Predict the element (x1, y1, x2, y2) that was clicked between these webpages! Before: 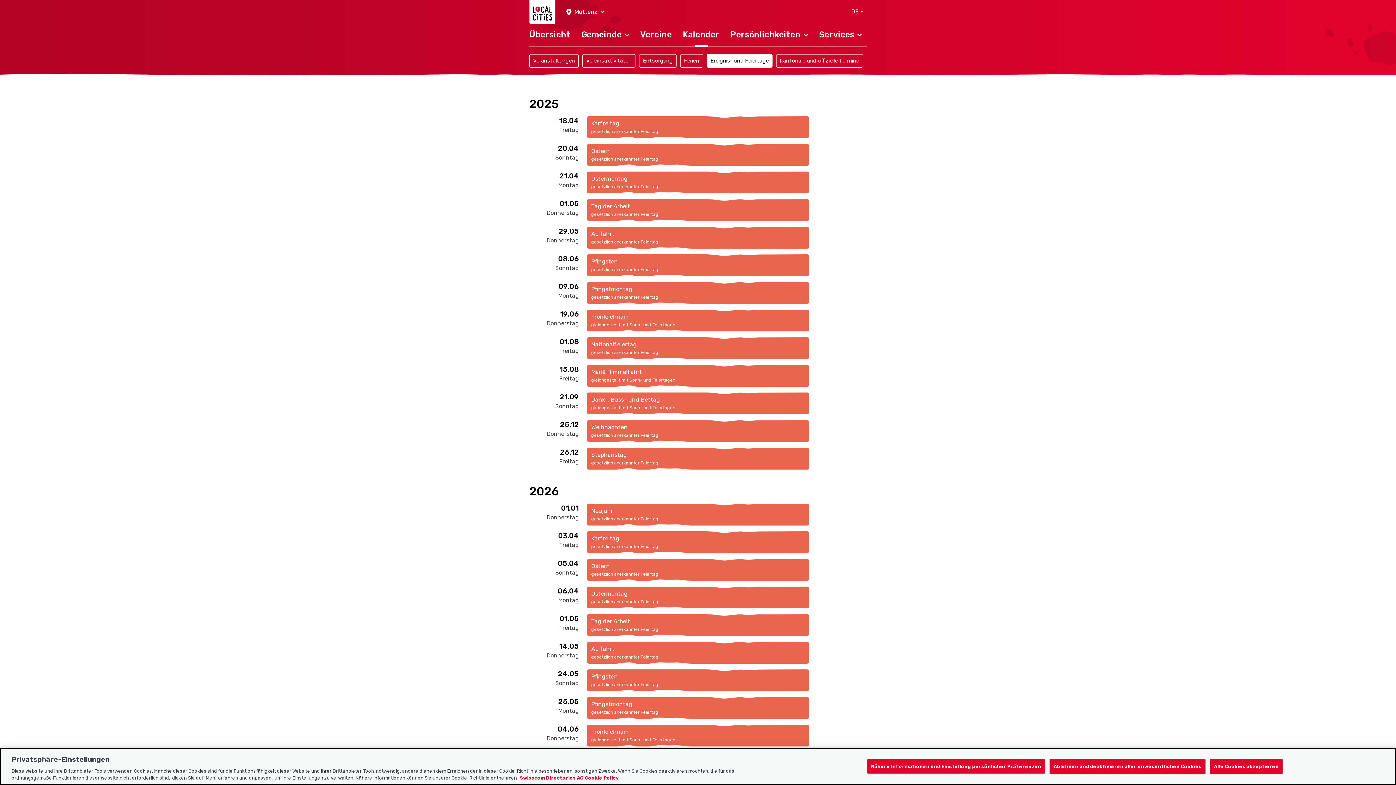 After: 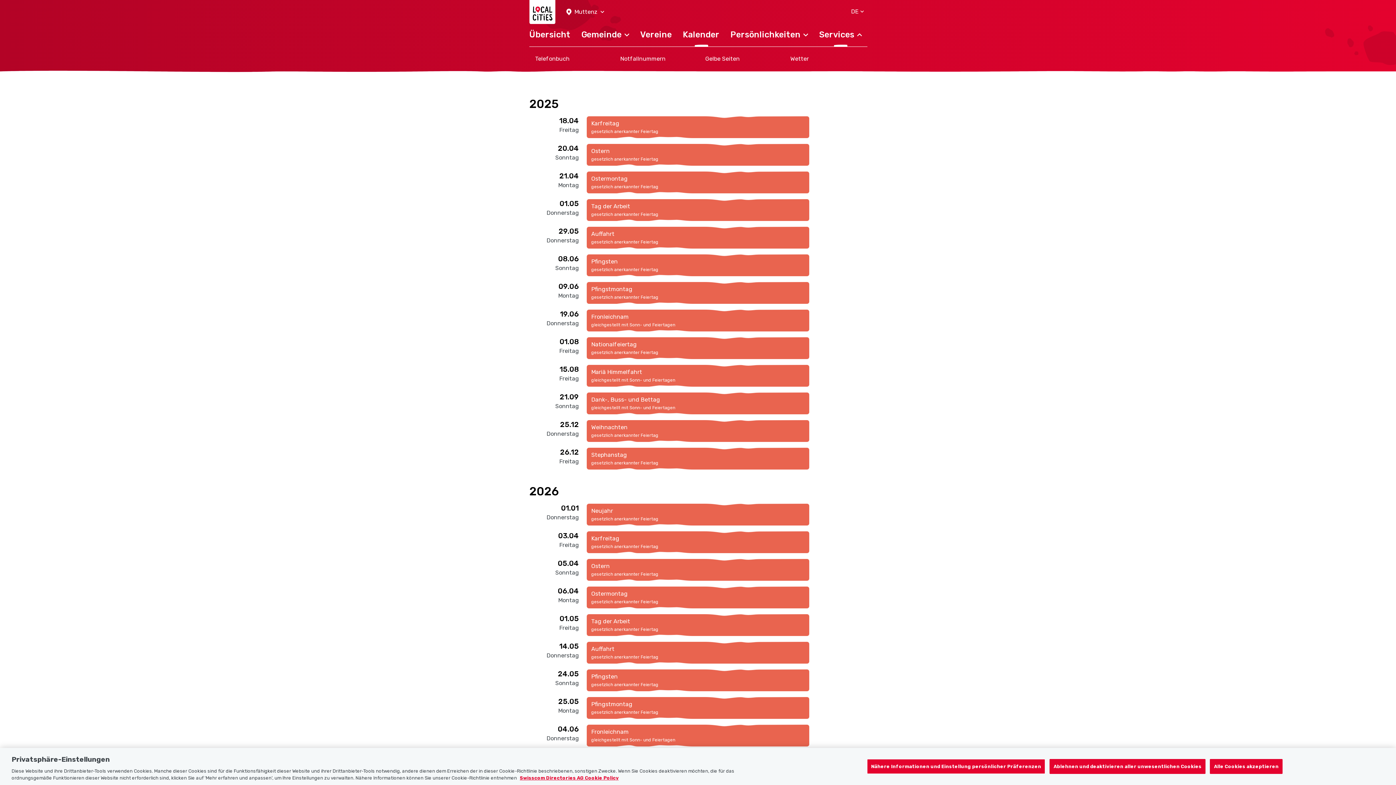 Action: bbox: (813, 26, 867, 50) label: Services